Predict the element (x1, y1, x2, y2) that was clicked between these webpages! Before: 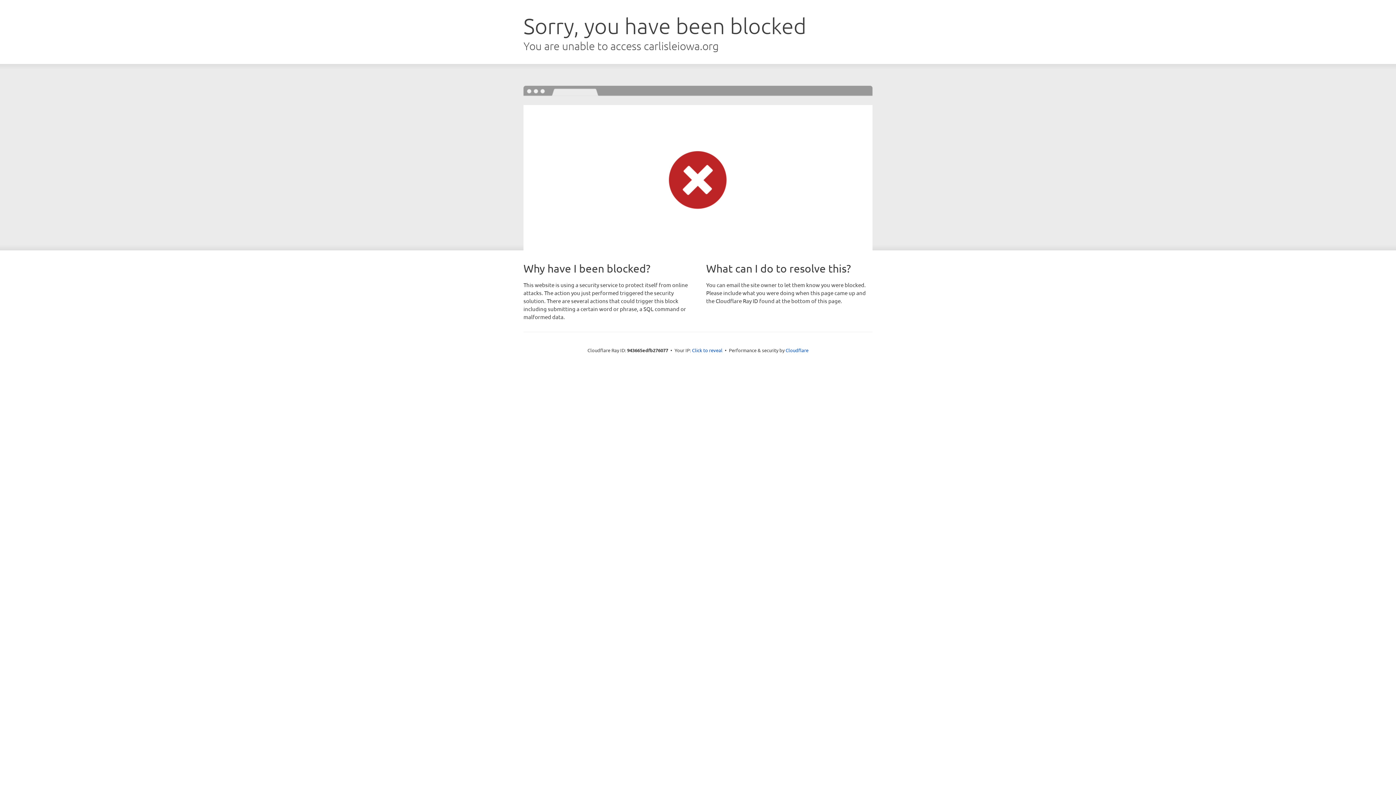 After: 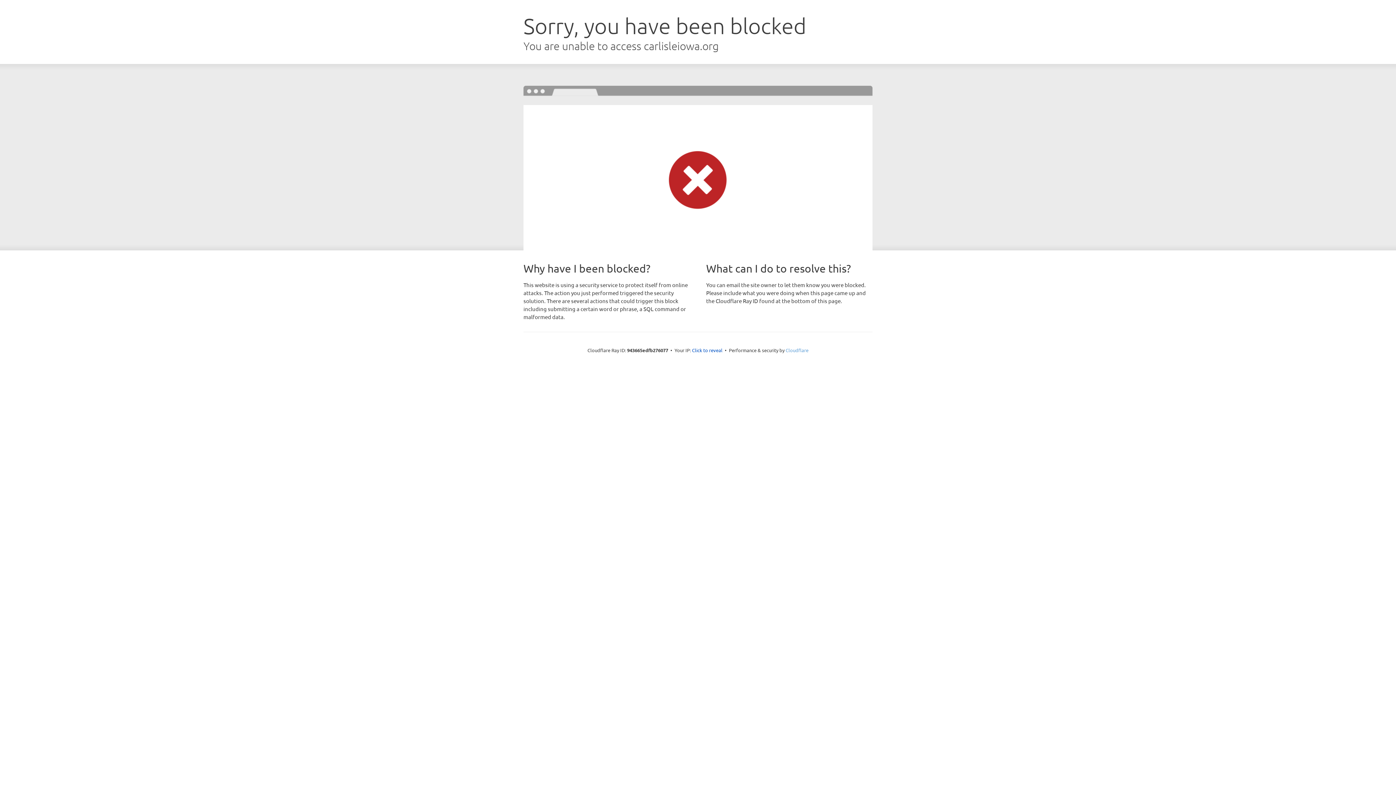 Action: label: Cloudflare bbox: (785, 347, 808, 353)